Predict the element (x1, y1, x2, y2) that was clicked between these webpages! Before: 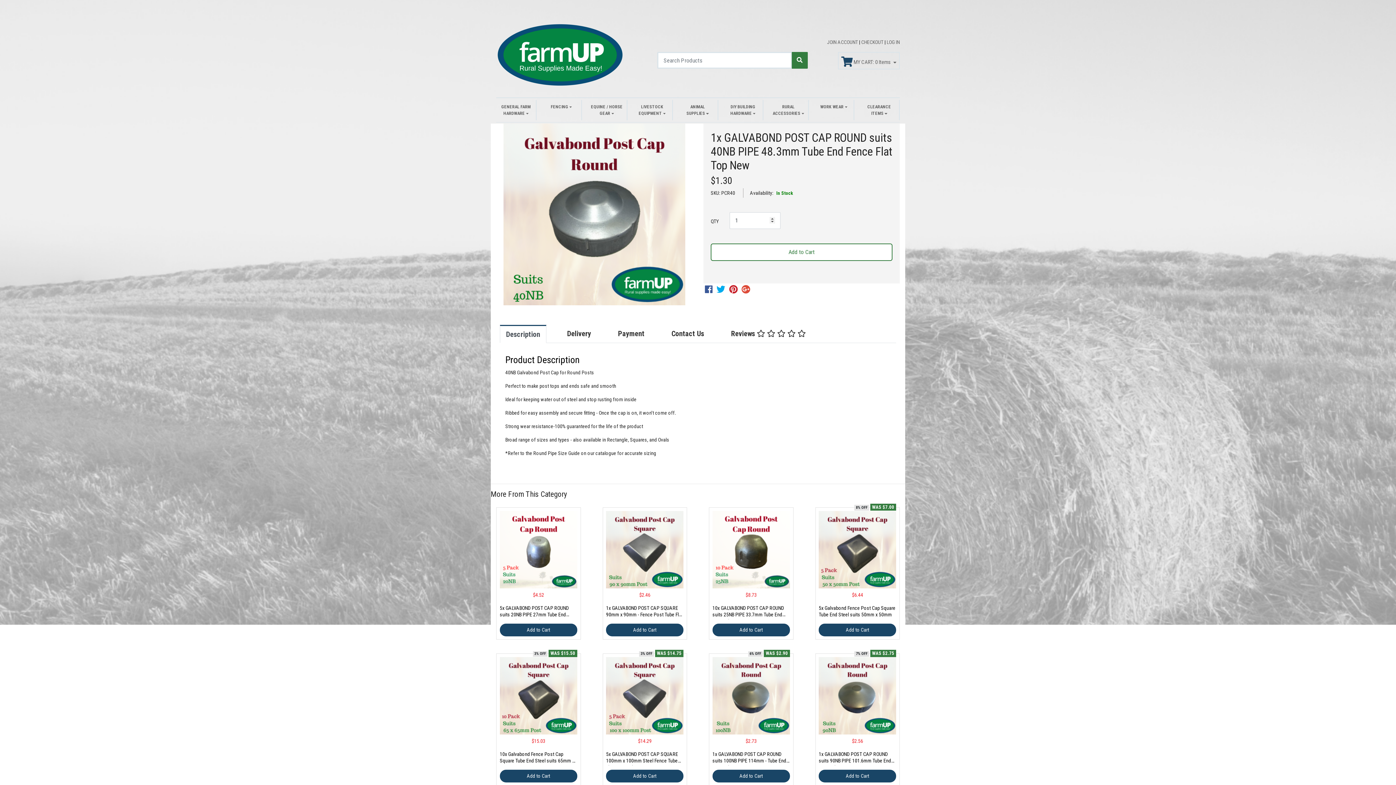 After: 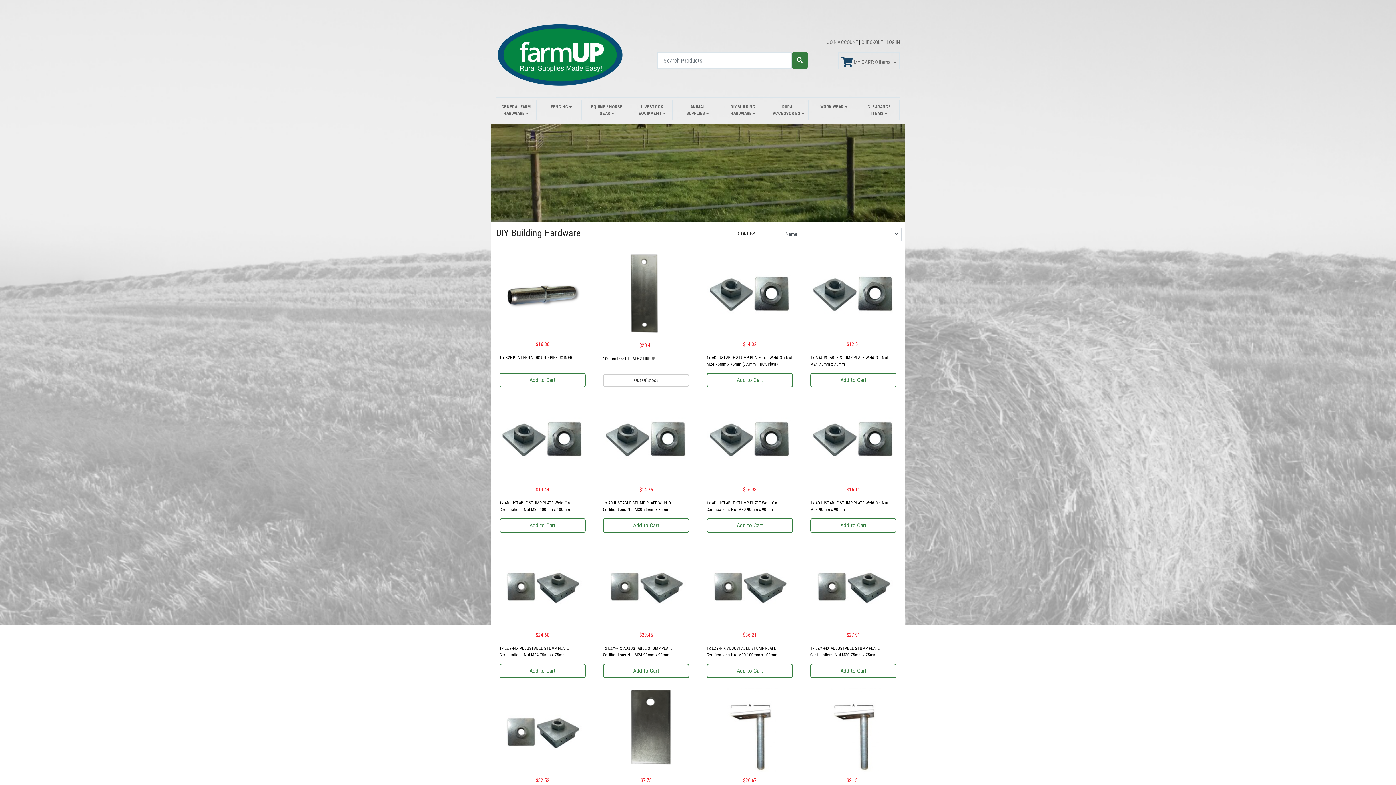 Action: label: DIY BUILDING HARDWARE bbox: (727, 103, 759, 116)